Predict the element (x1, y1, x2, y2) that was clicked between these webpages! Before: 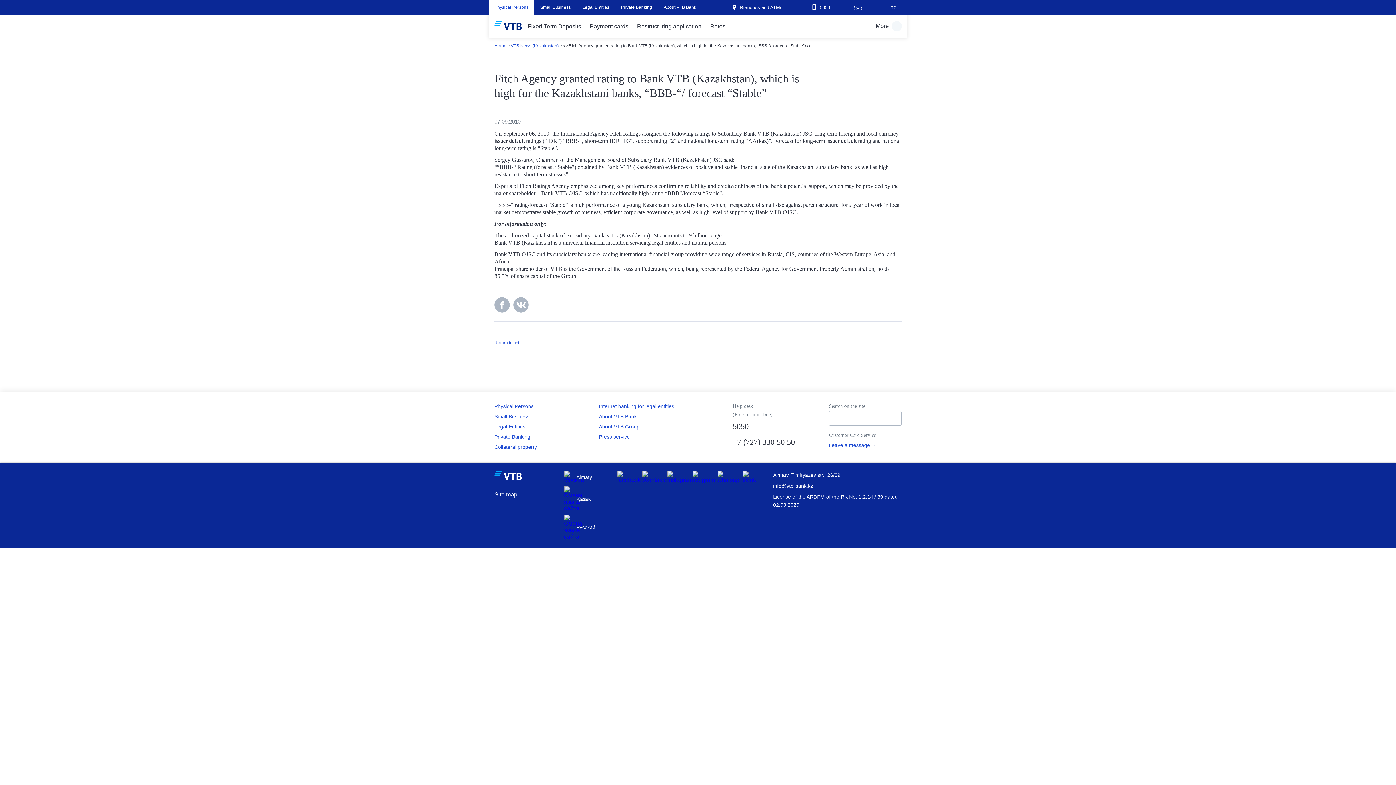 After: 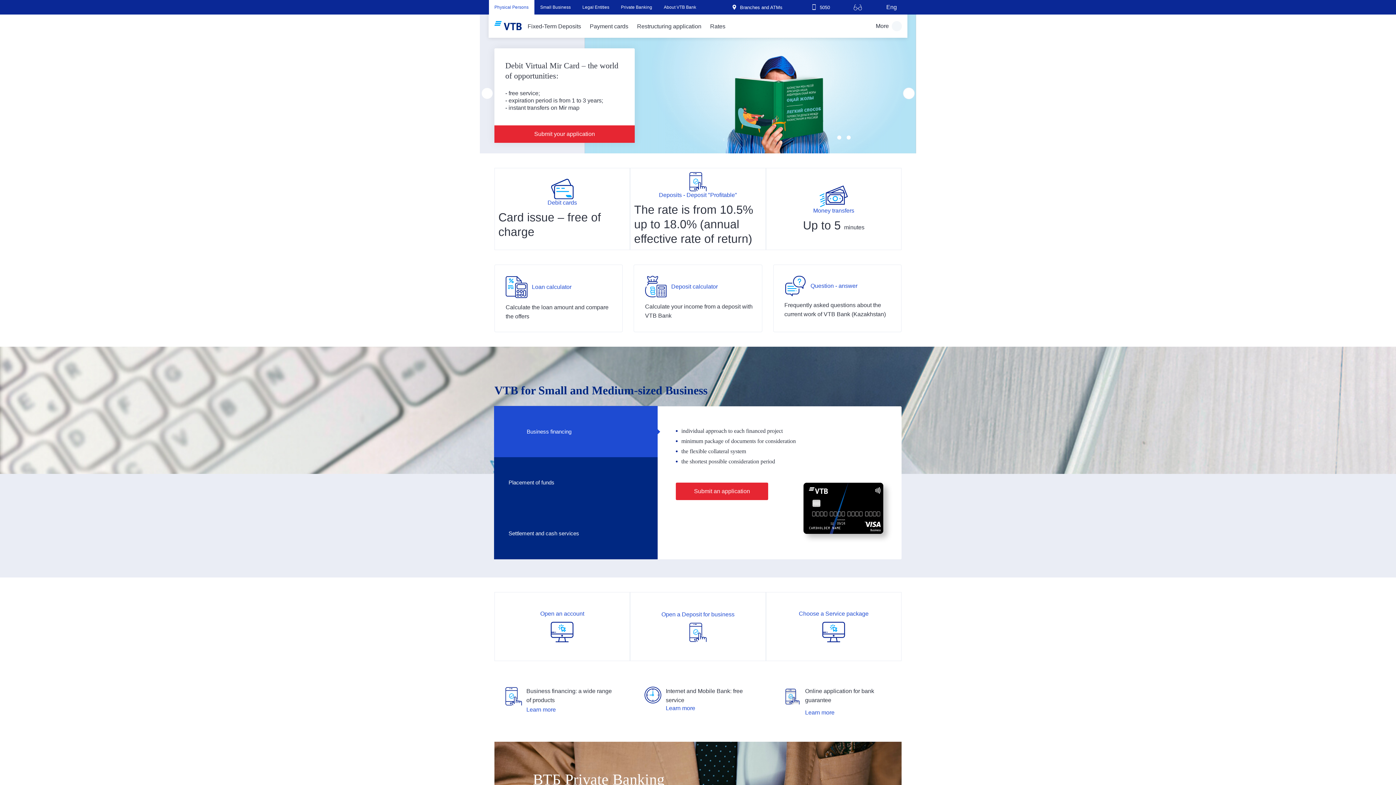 Action: bbox: (494, 13, 521, 31)